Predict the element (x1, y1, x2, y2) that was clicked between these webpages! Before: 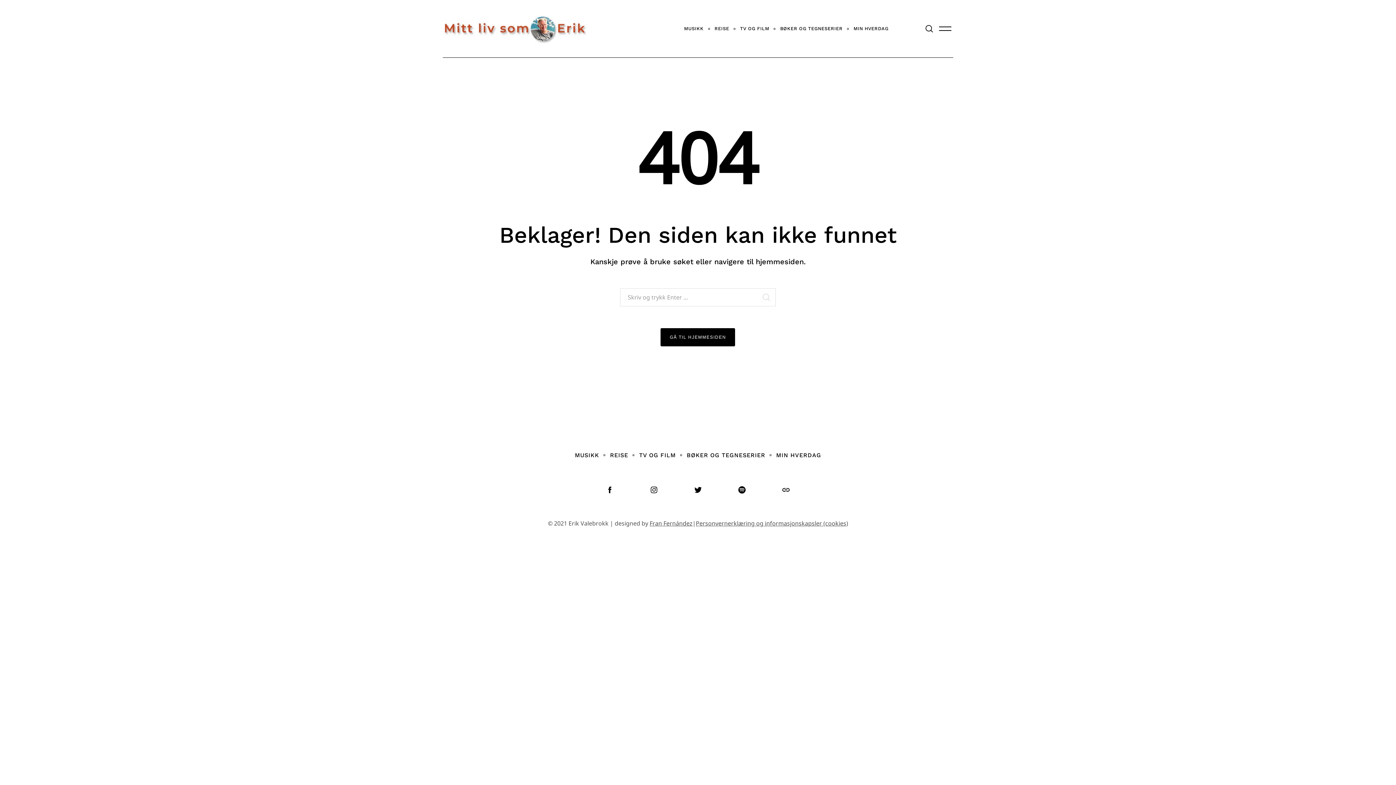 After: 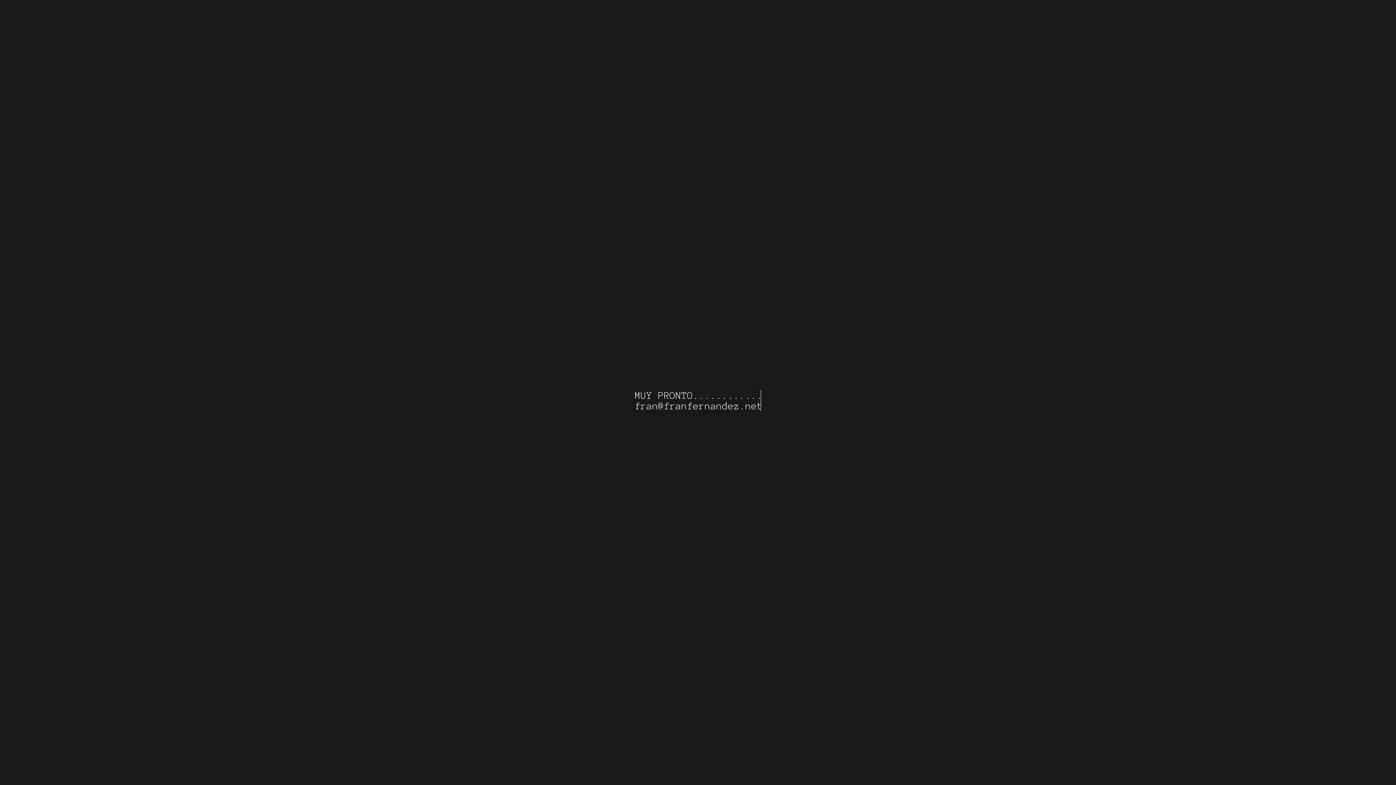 Action: bbox: (649, 519, 692, 527) label: Fran Fernández